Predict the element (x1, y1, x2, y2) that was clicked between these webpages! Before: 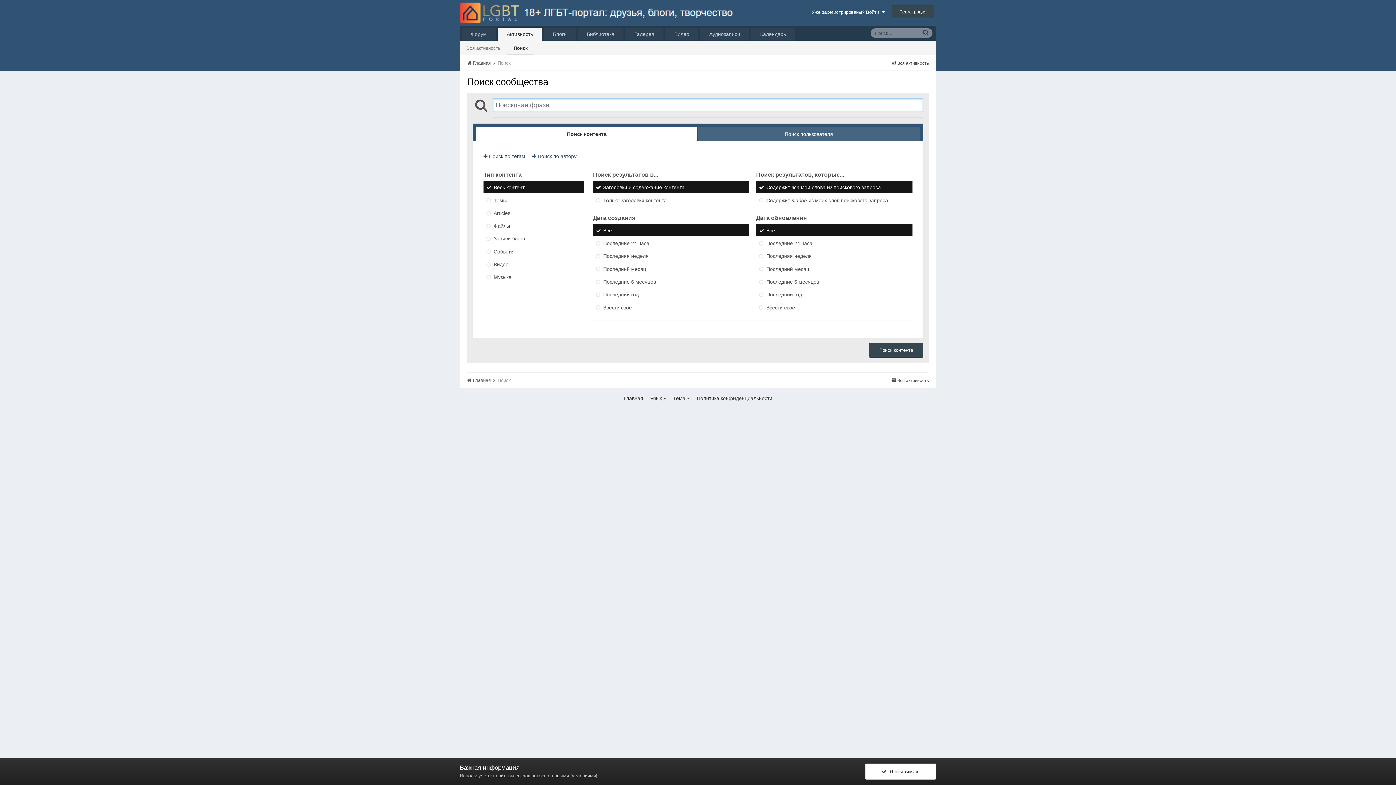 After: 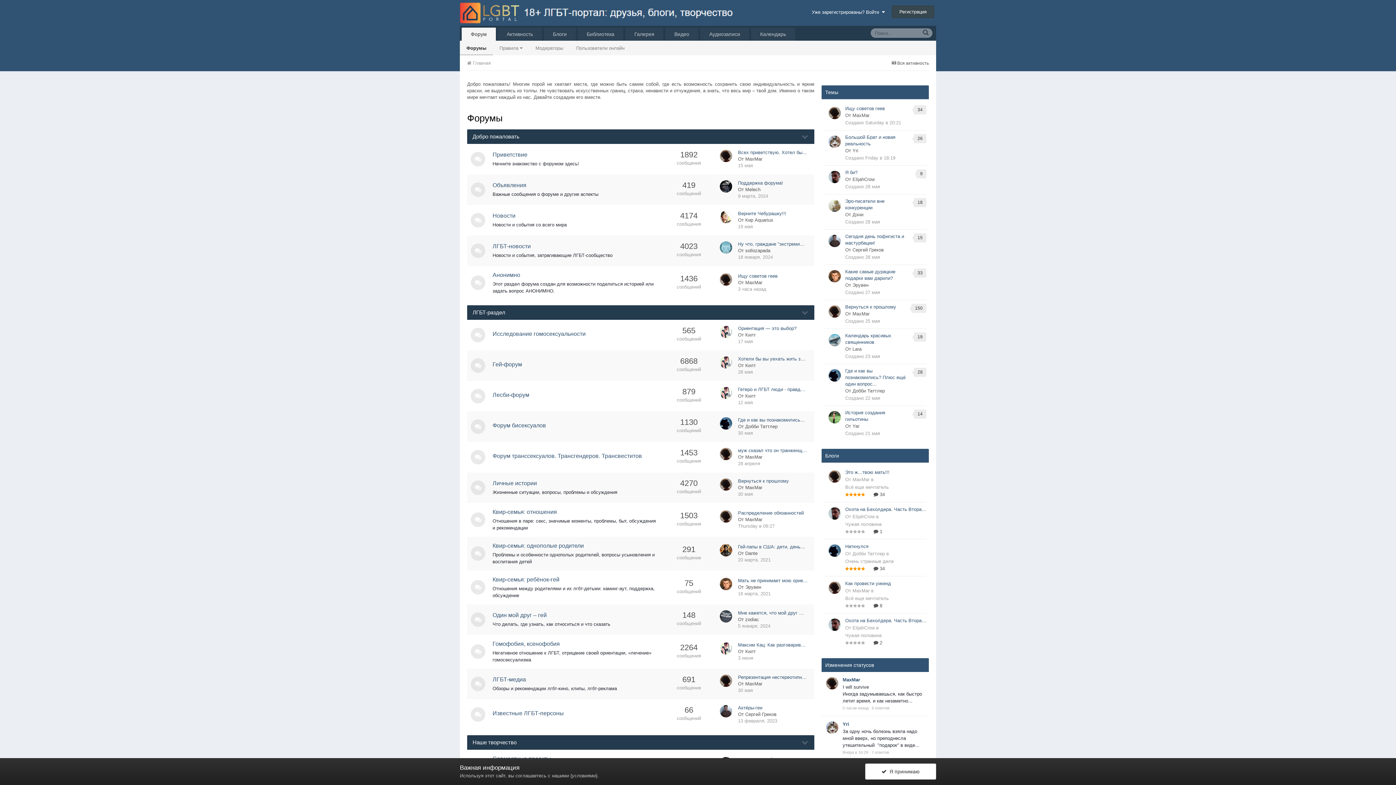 Action: bbox: (460, 9, 736, 15)